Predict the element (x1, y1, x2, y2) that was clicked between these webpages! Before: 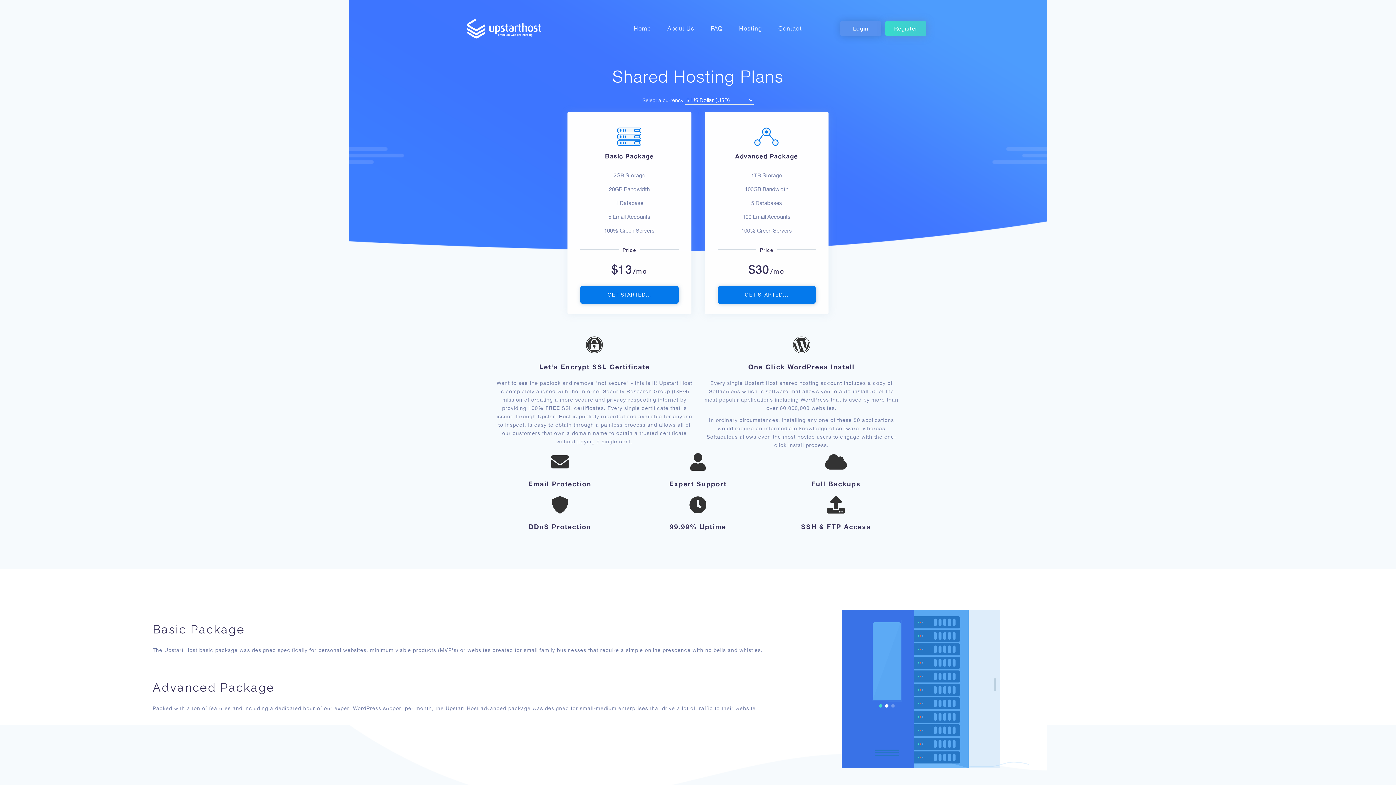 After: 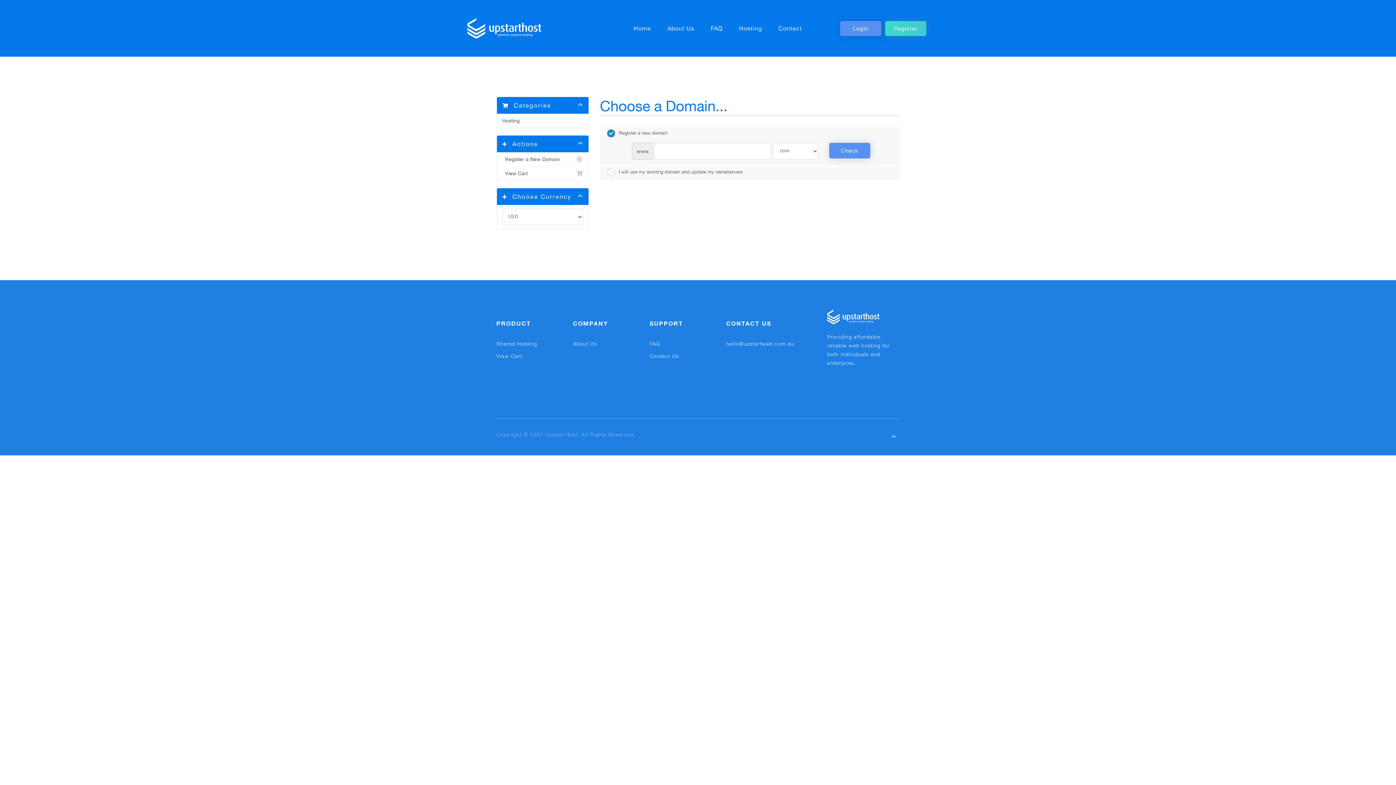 Action: bbox: (717, 286, 815, 304) label: GET STARTED...